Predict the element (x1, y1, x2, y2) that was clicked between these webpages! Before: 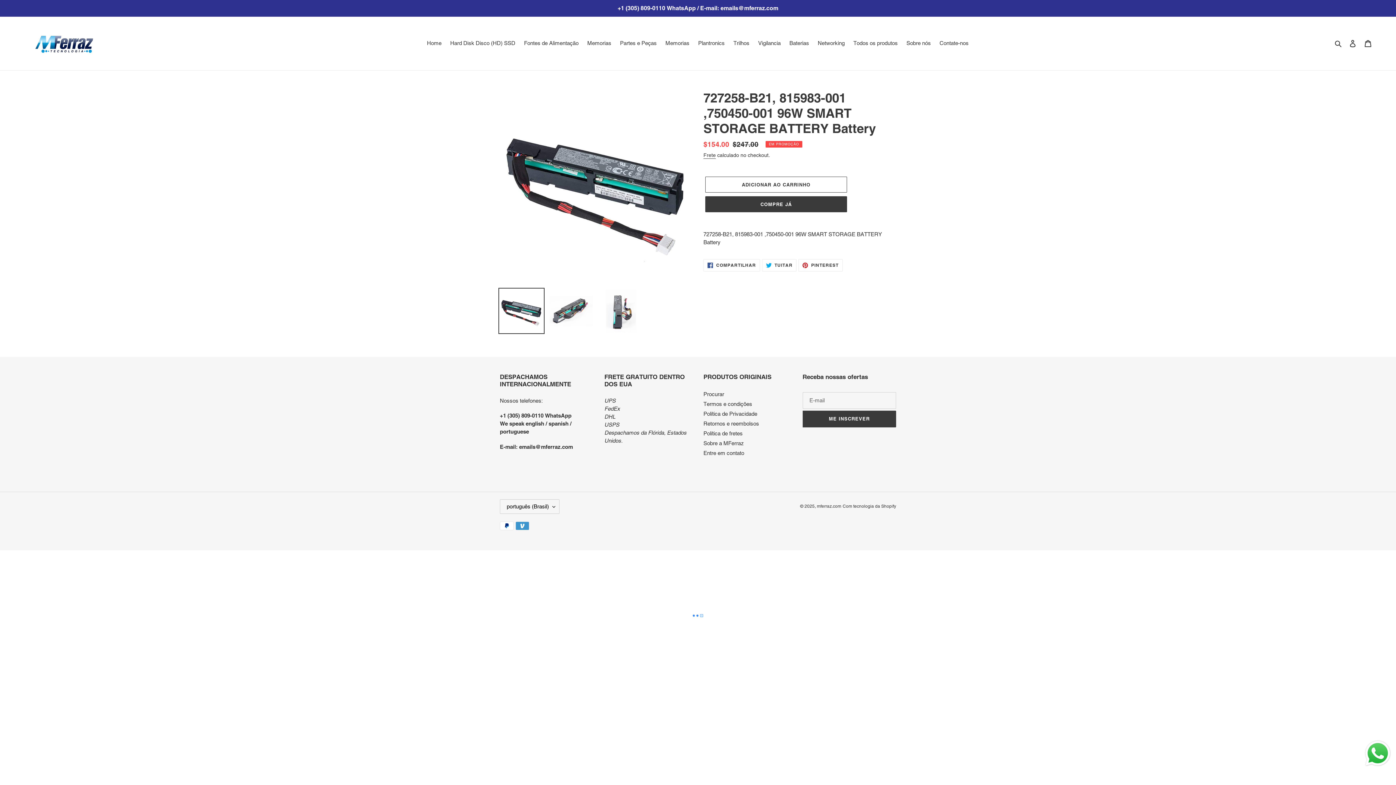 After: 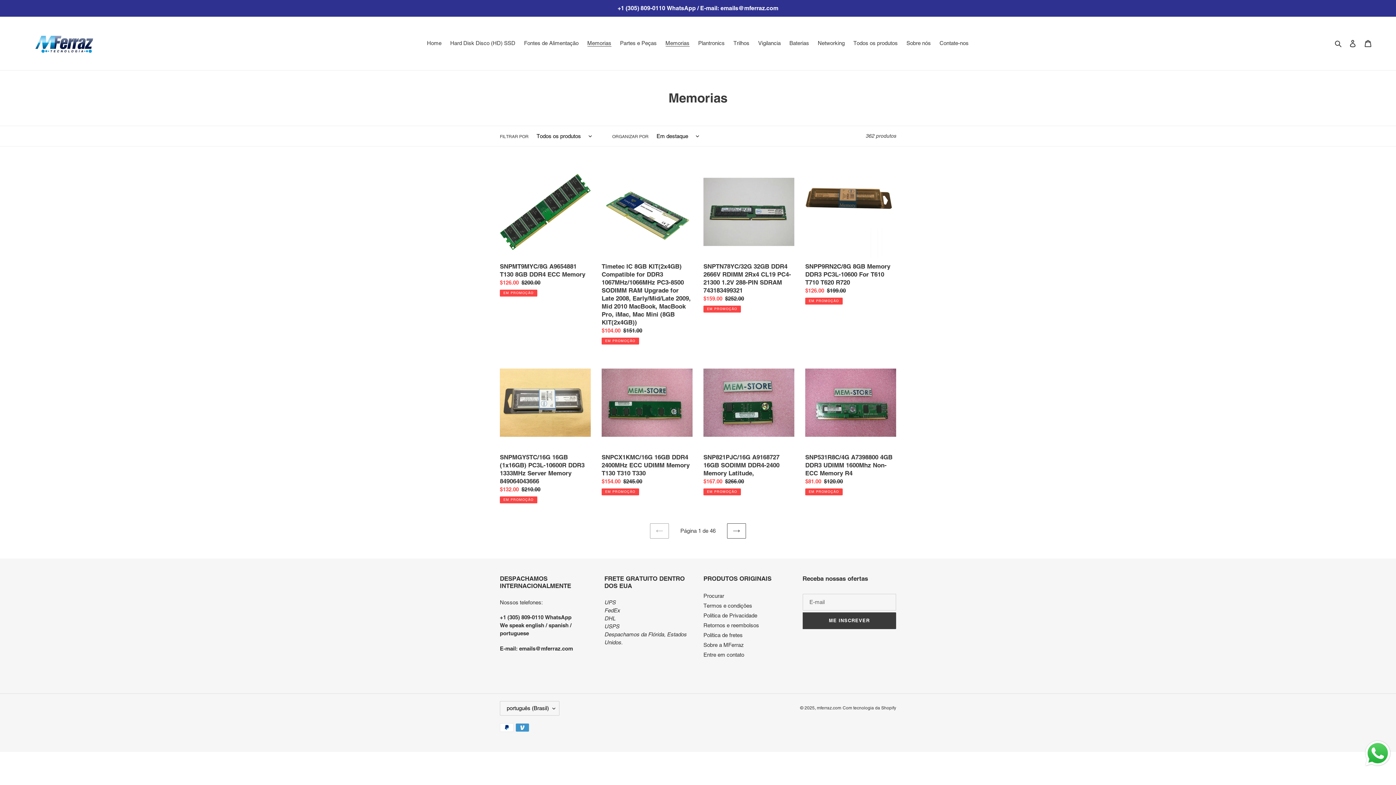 Action: bbox: (662, 38, 693, 48) label: Memorias